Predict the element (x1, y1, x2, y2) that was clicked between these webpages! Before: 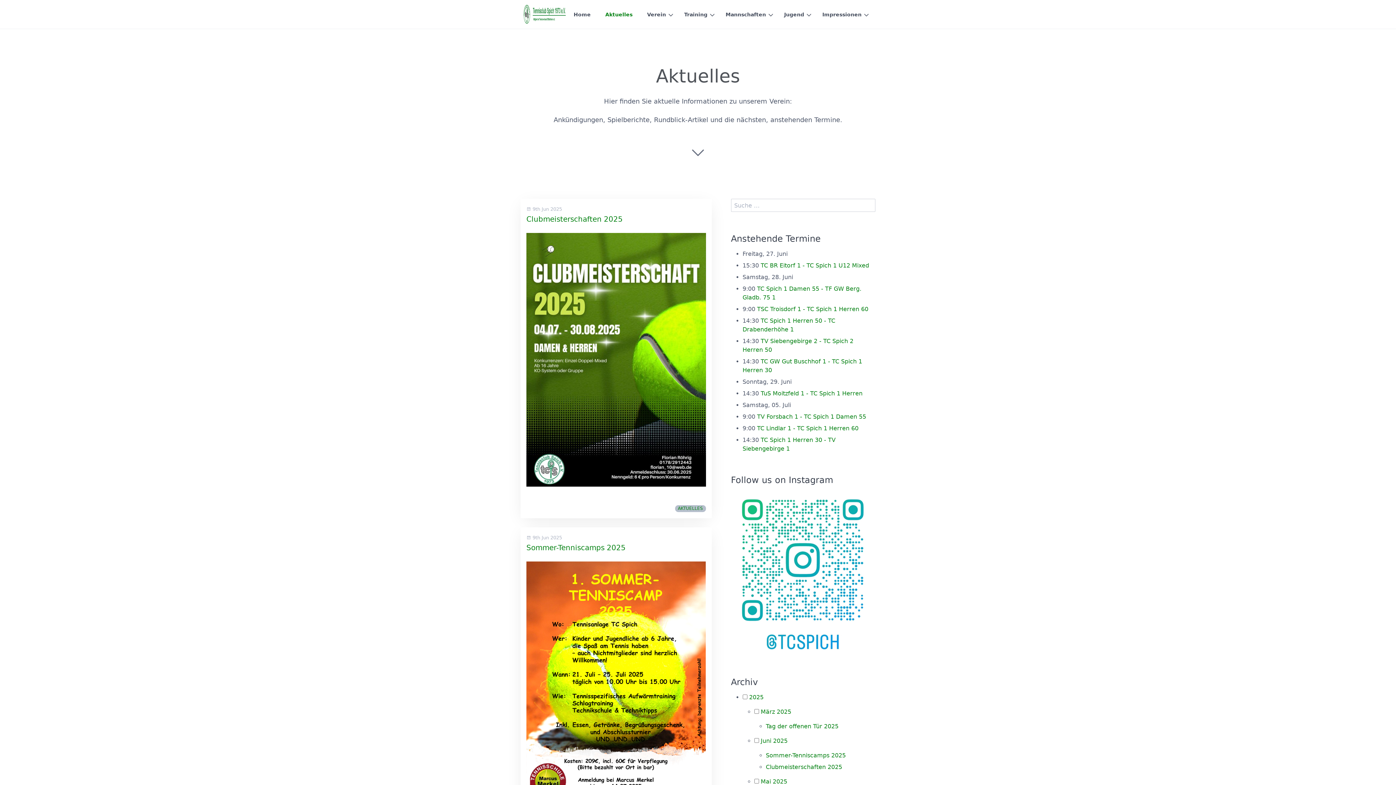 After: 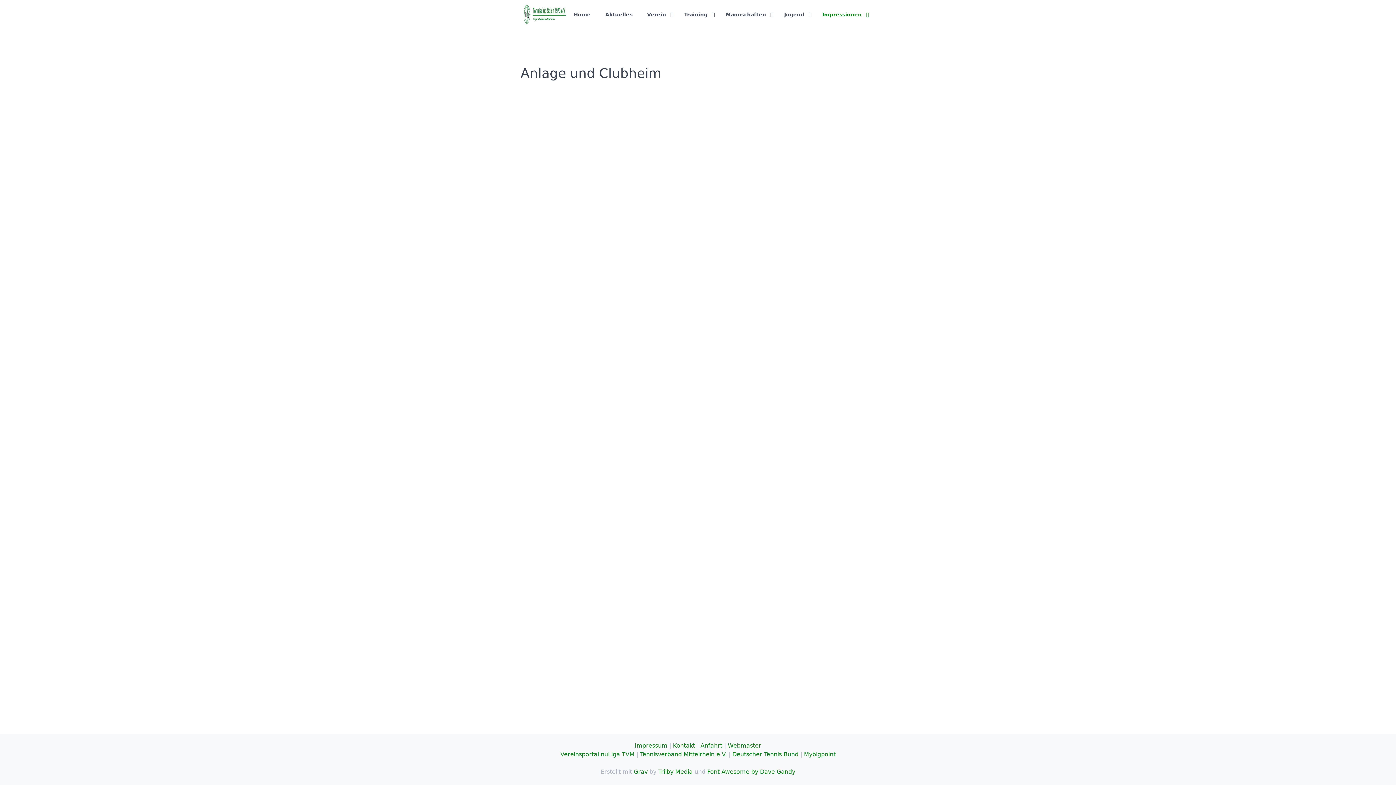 Action: label: Impressionen bbox: (815, 8, 872, 20)